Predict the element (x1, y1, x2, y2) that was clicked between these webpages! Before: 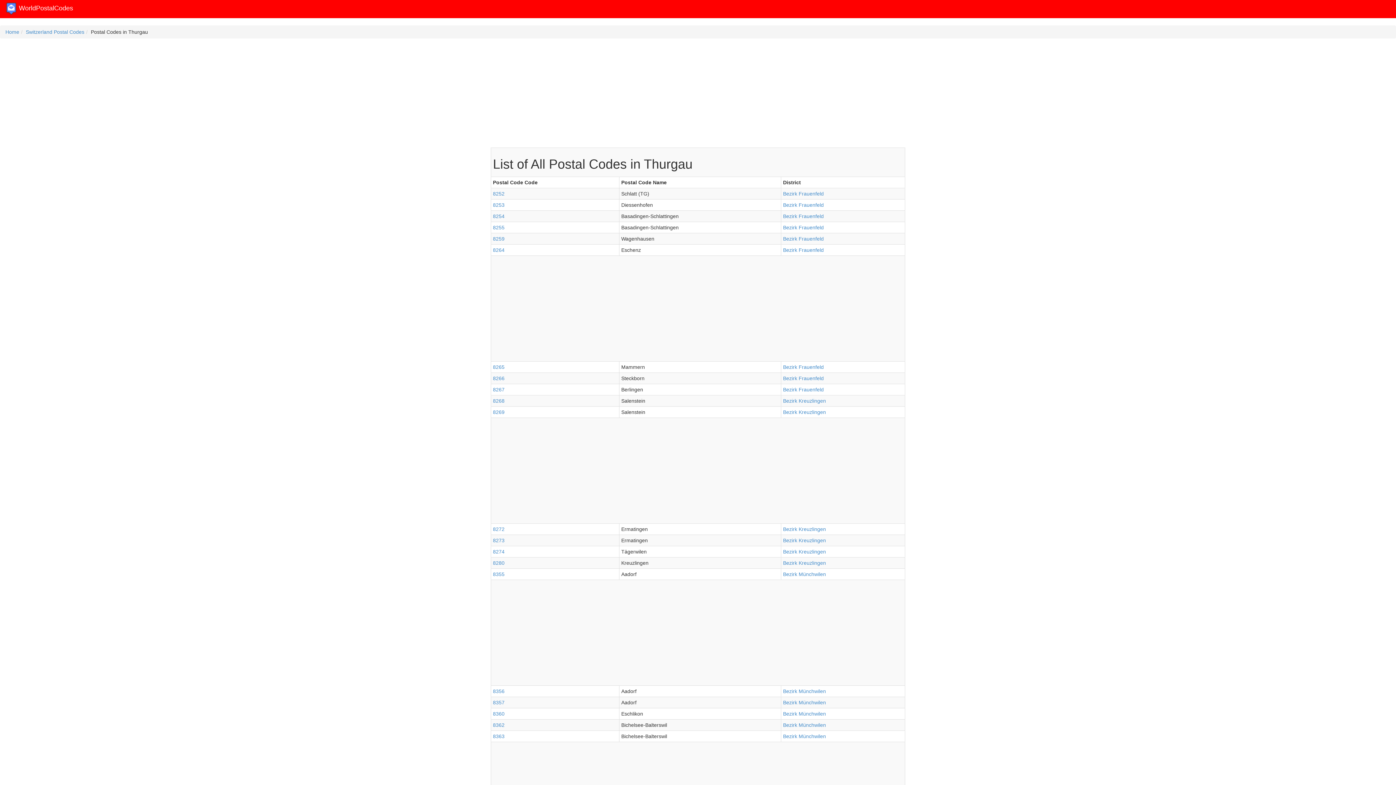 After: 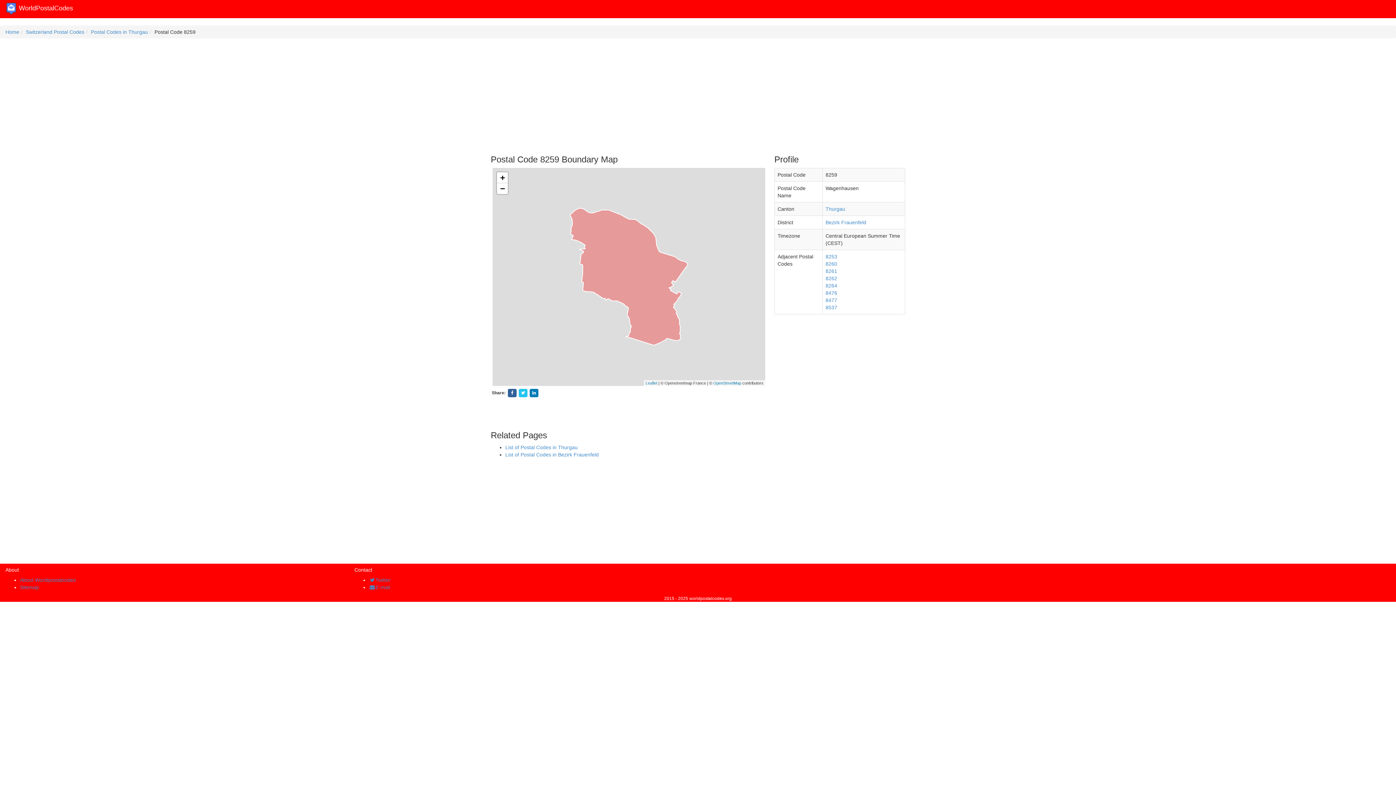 Action: bbox: (493, 236, 504, 241) label: 8259